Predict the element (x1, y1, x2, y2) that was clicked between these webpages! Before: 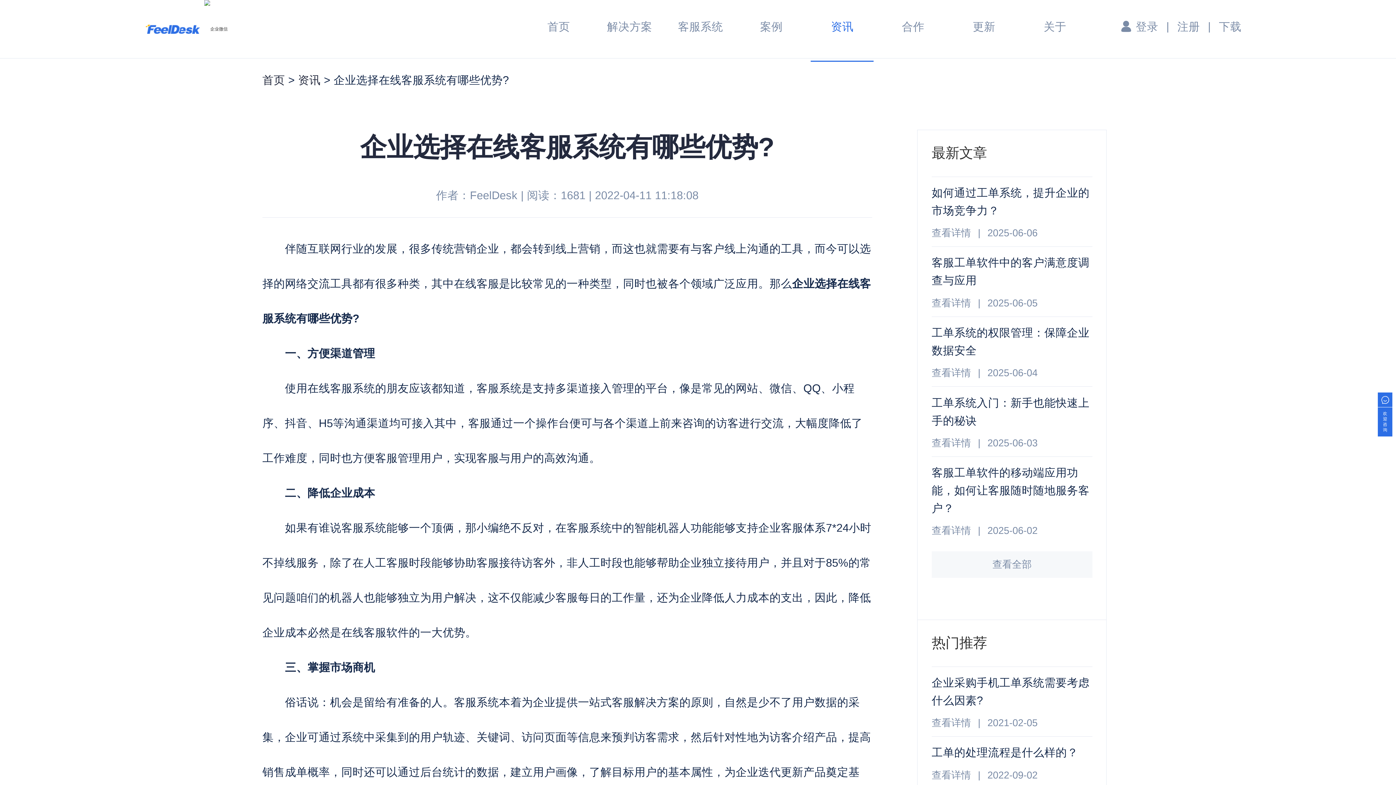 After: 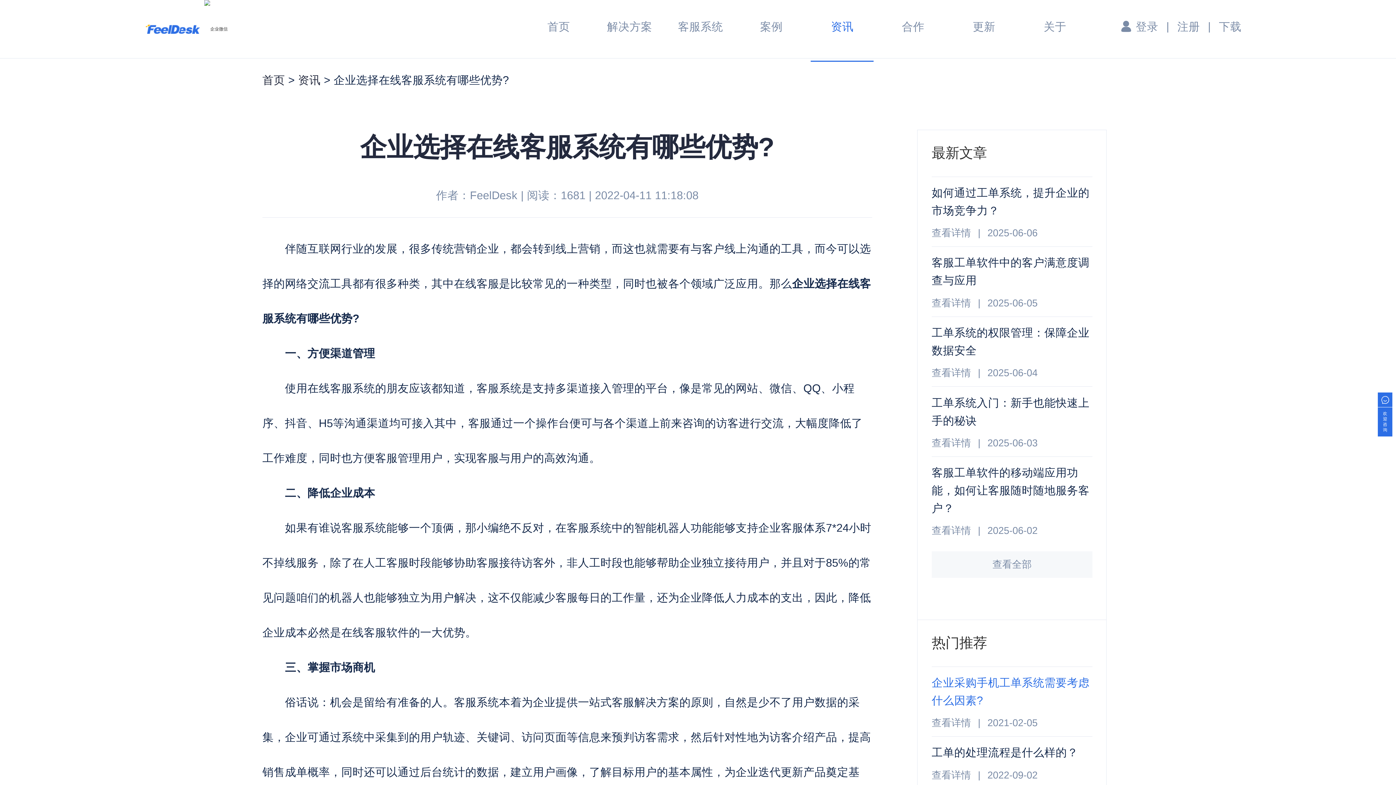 Action: bbox: (931, 666, 1092, 736) label: 企业采购手机工单系统需要考虑什么因素?
查看详情|2021-02-05